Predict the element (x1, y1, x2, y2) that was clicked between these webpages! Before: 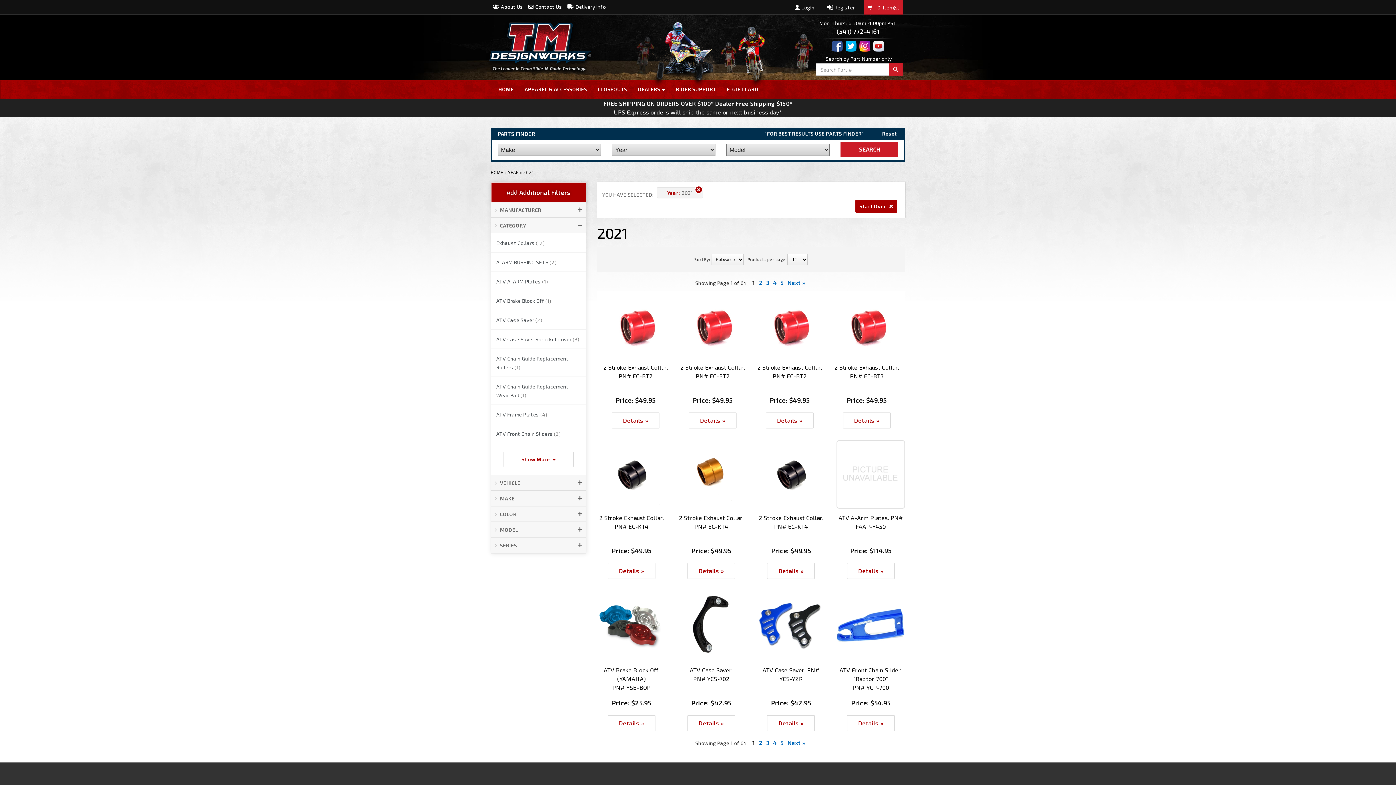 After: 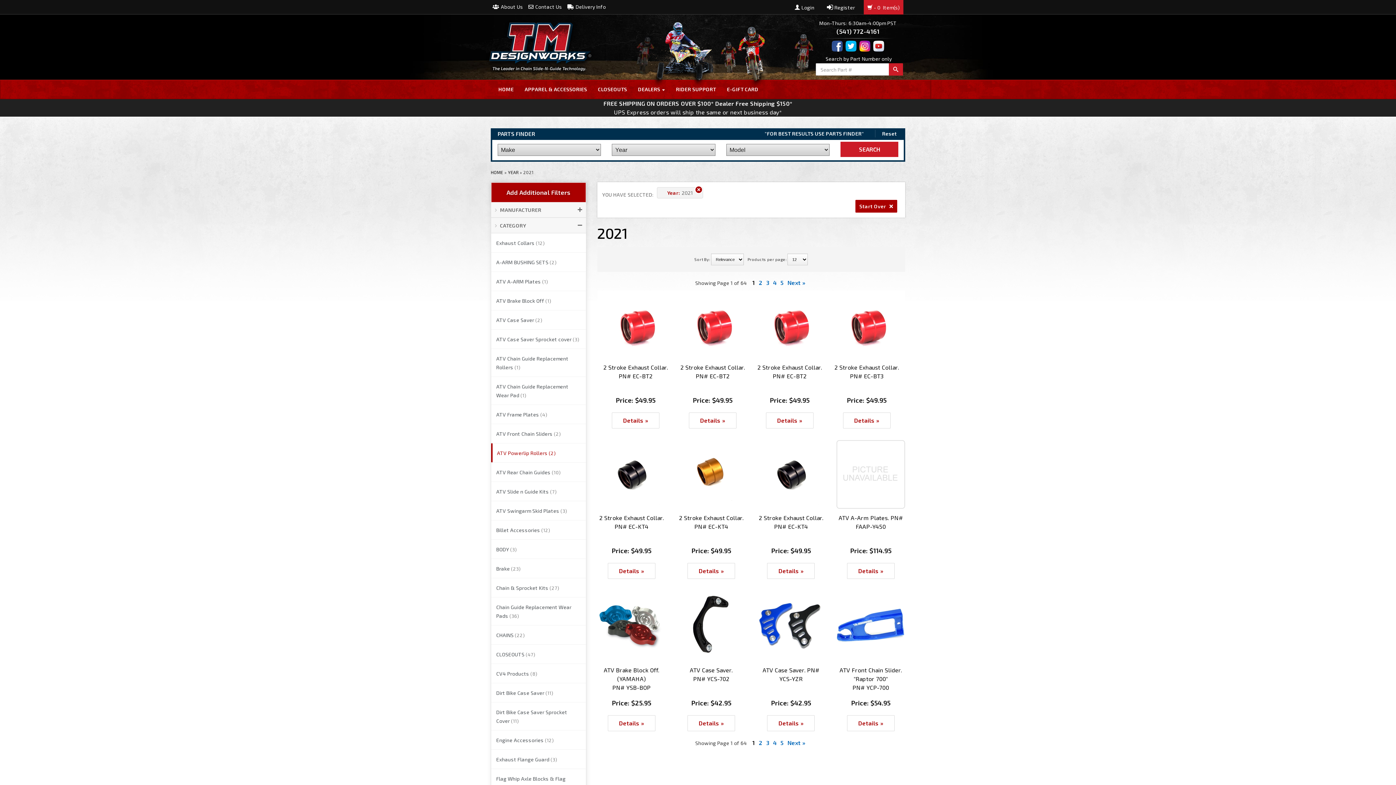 Action: bbox: (491, 443, 586, 475) label: Show More 